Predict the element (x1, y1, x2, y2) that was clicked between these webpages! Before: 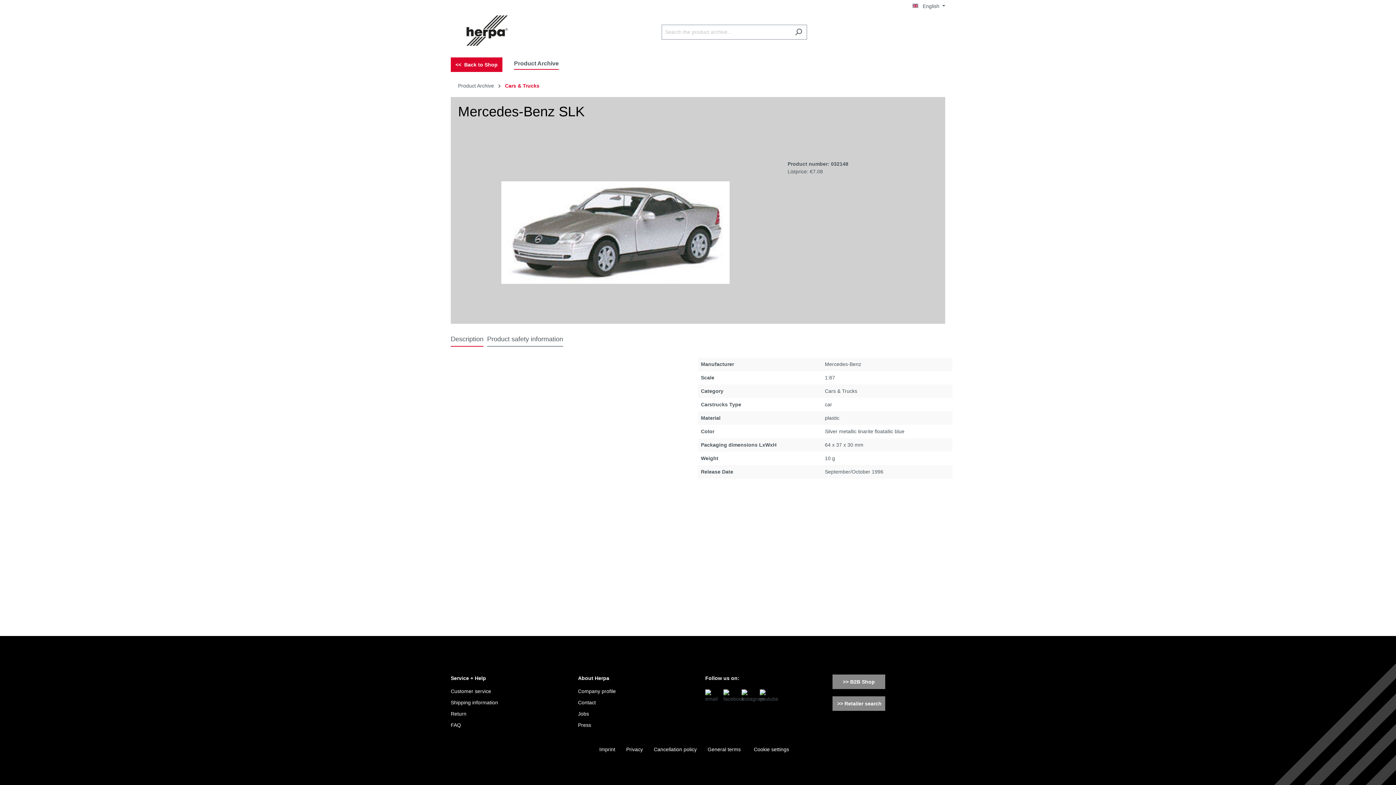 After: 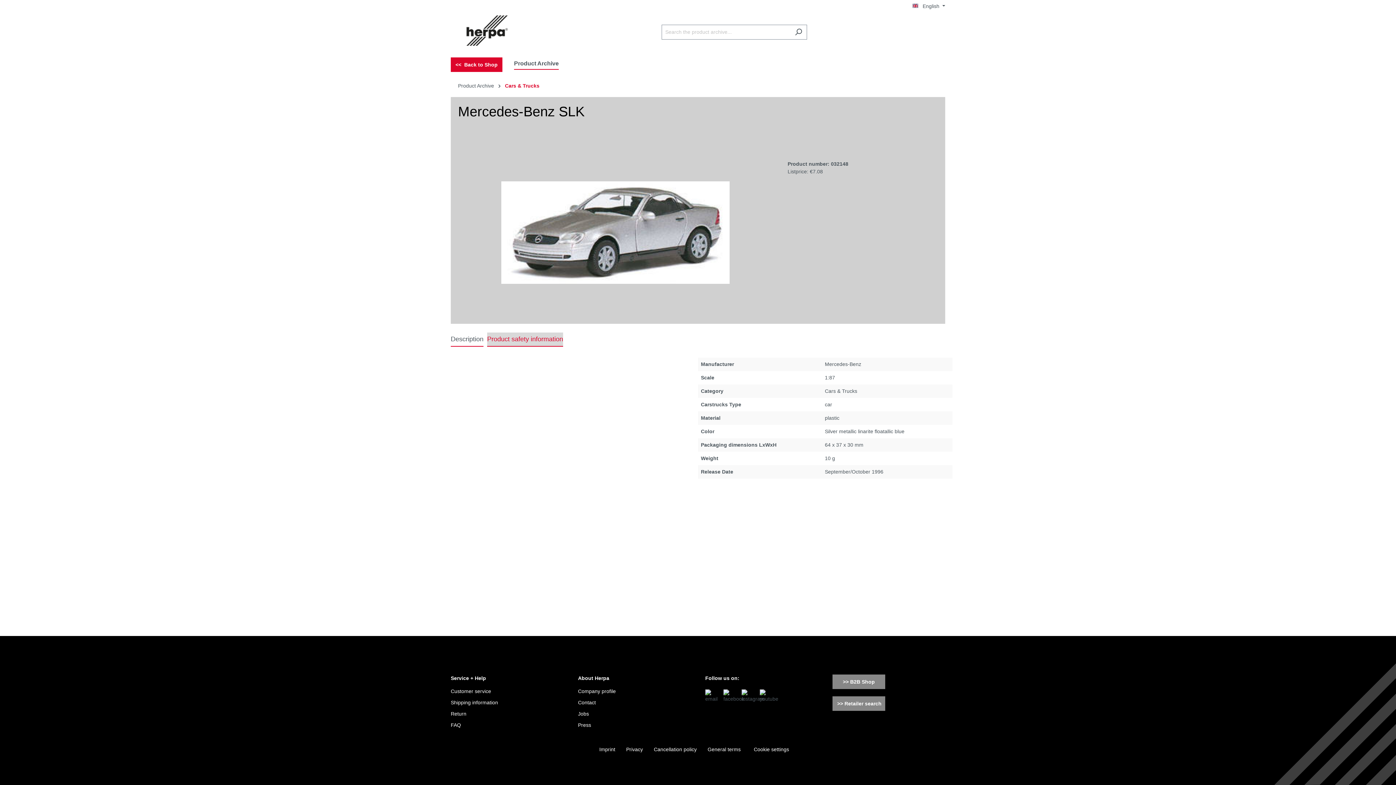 Action: label: Product safety information bbox: (487, 332, 563, 346)